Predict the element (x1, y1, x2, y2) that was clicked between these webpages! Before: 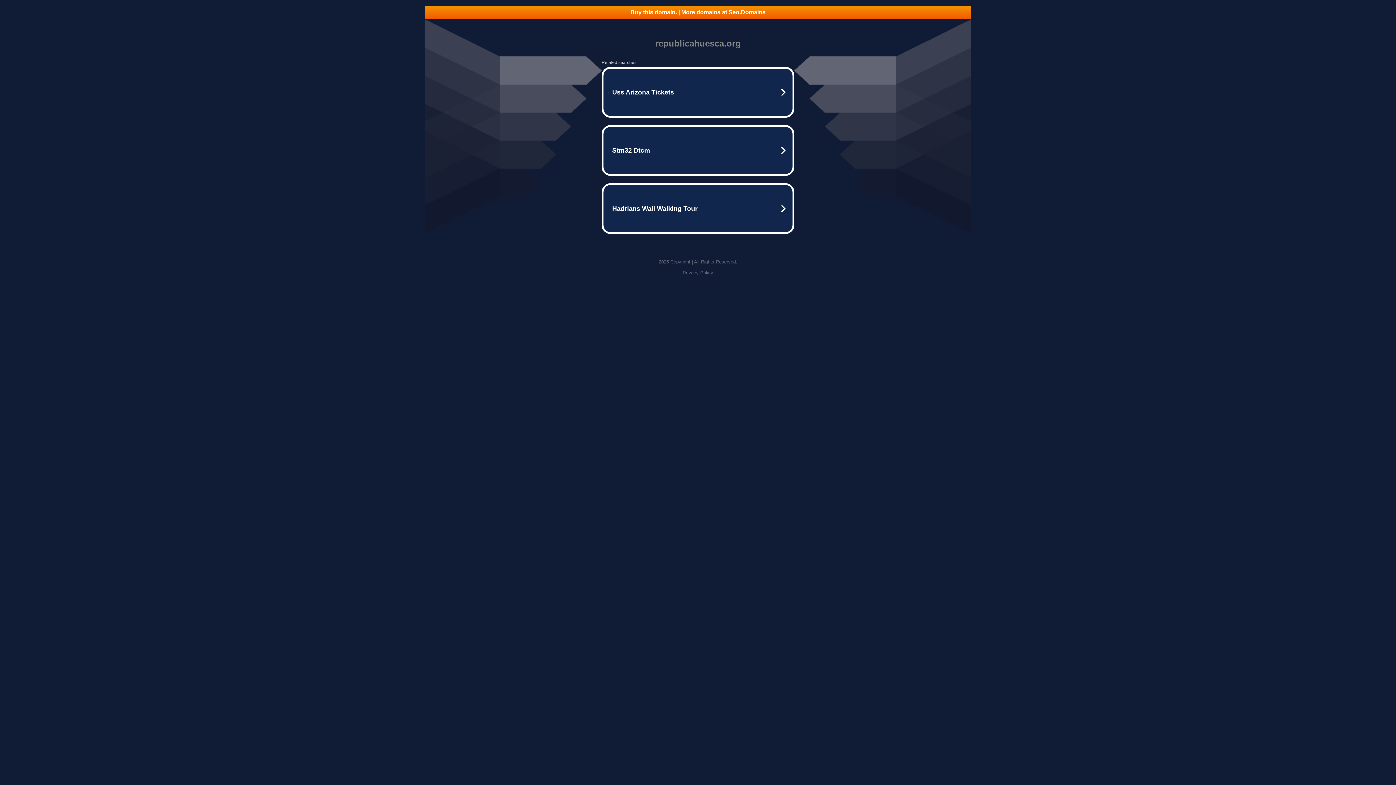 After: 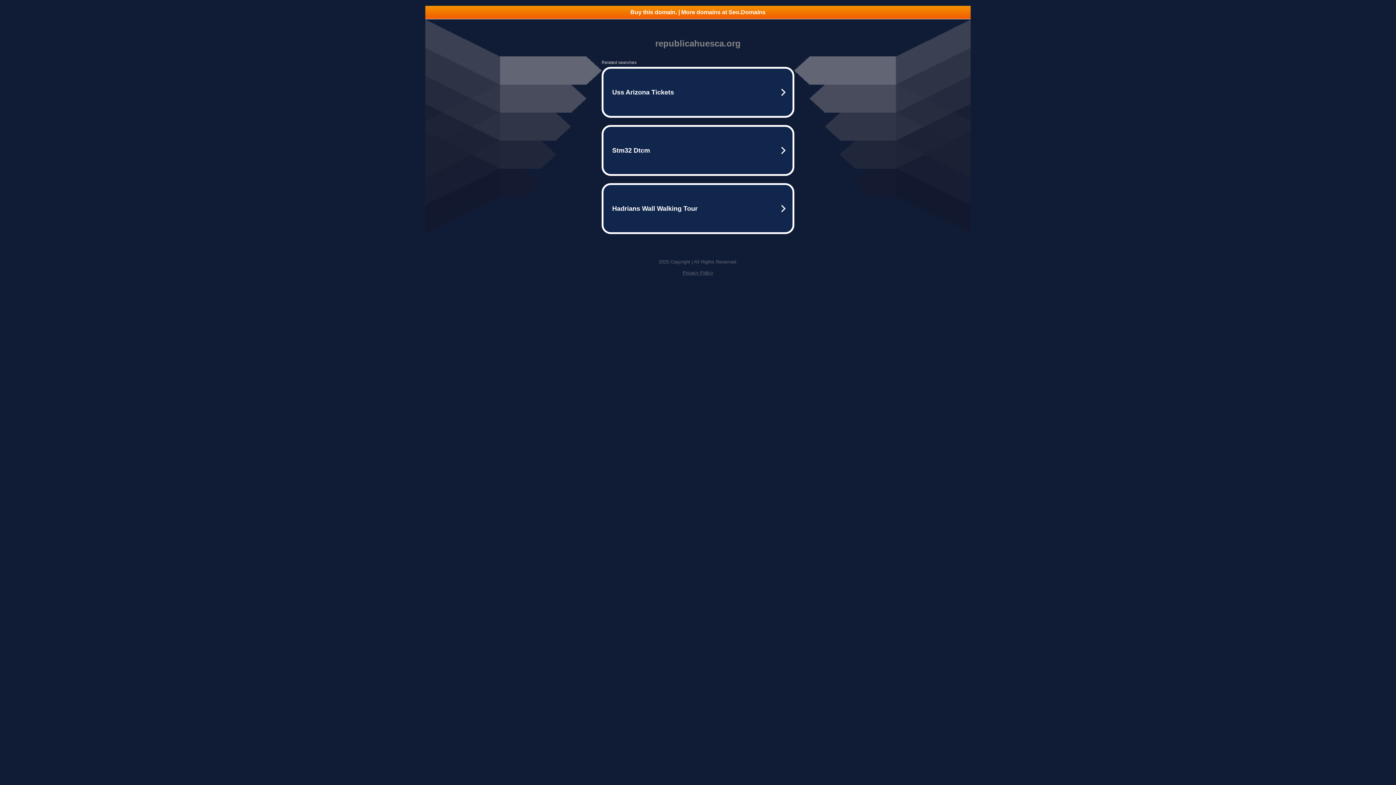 Action: bbox: (682, 270, 713, 275) label: Privacy Policy